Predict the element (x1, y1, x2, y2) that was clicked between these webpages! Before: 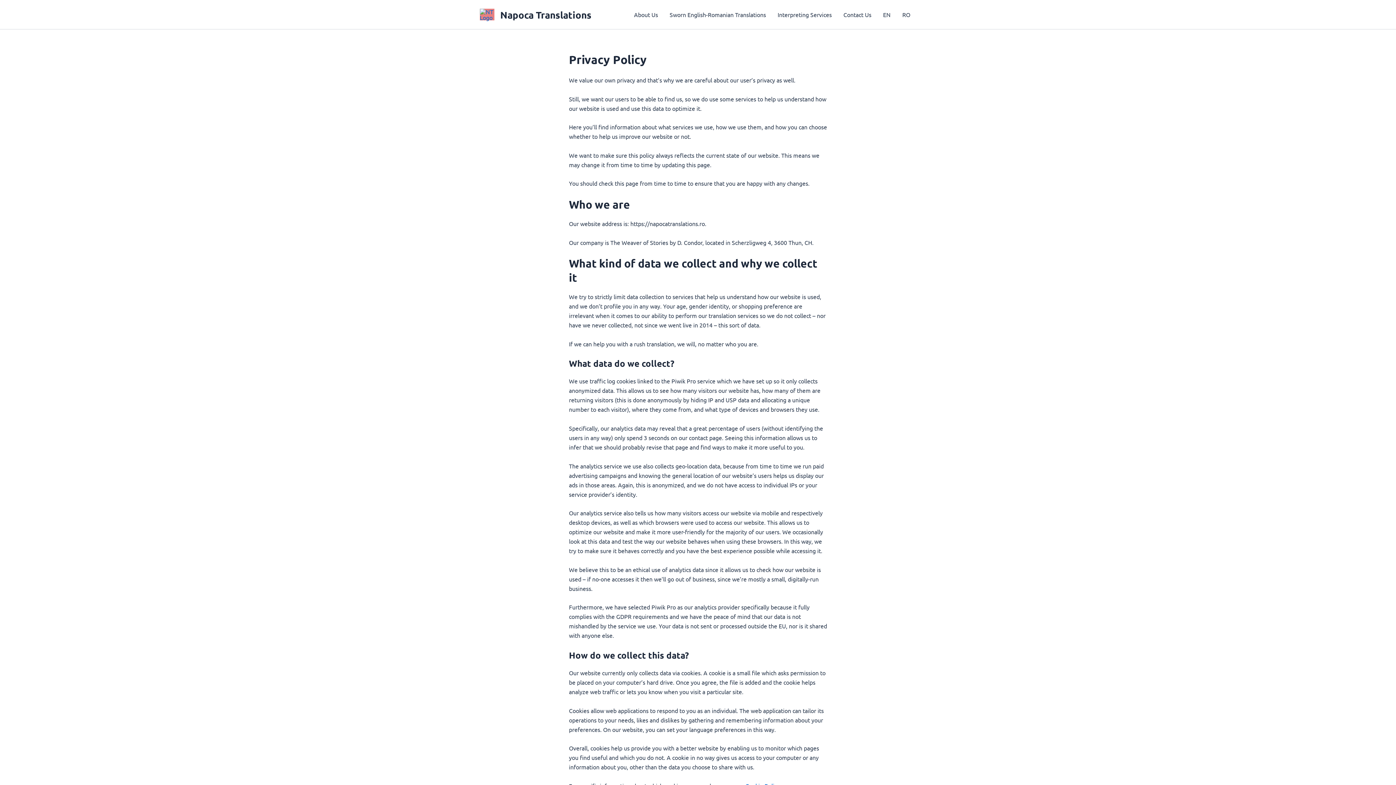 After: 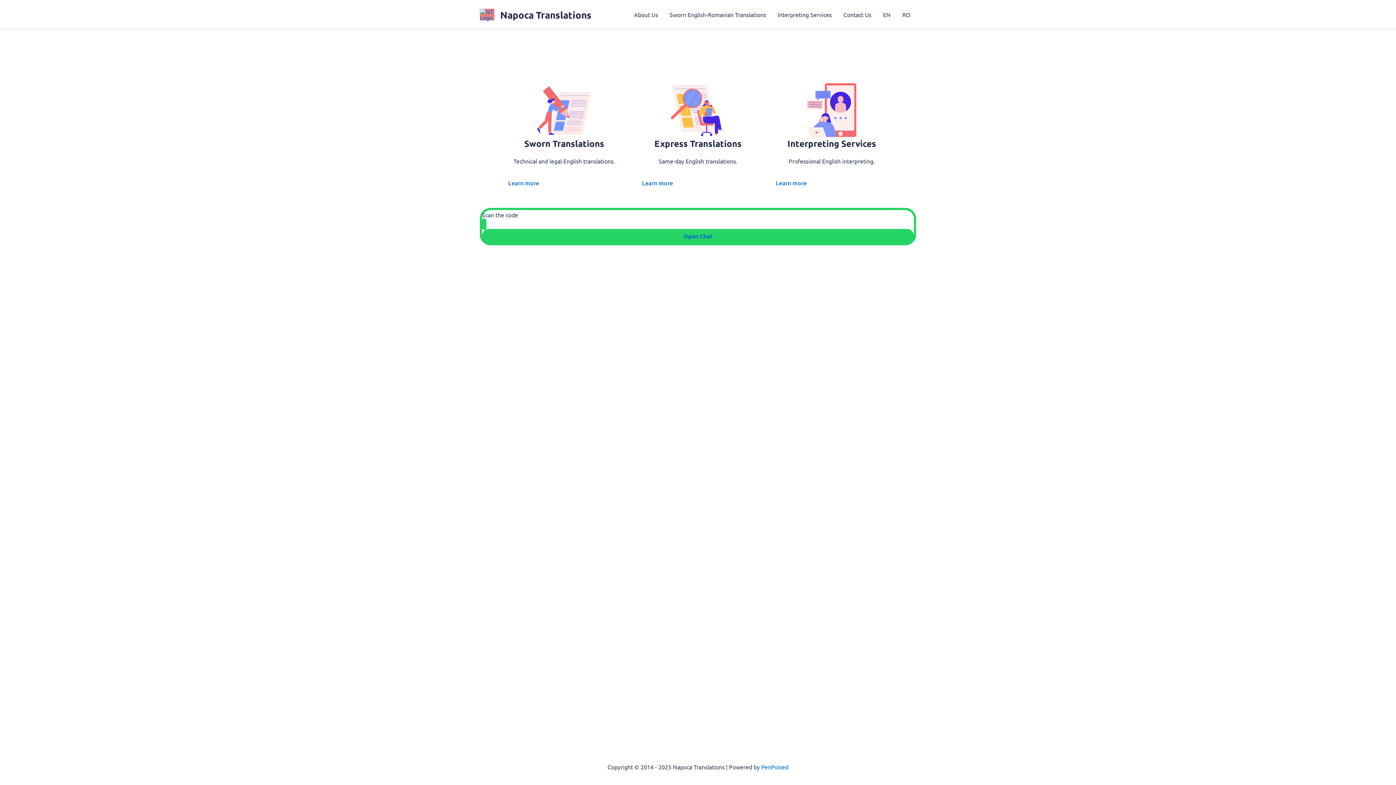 Action: label: Napoca Translations bbox: (500, 8, 591, 20)